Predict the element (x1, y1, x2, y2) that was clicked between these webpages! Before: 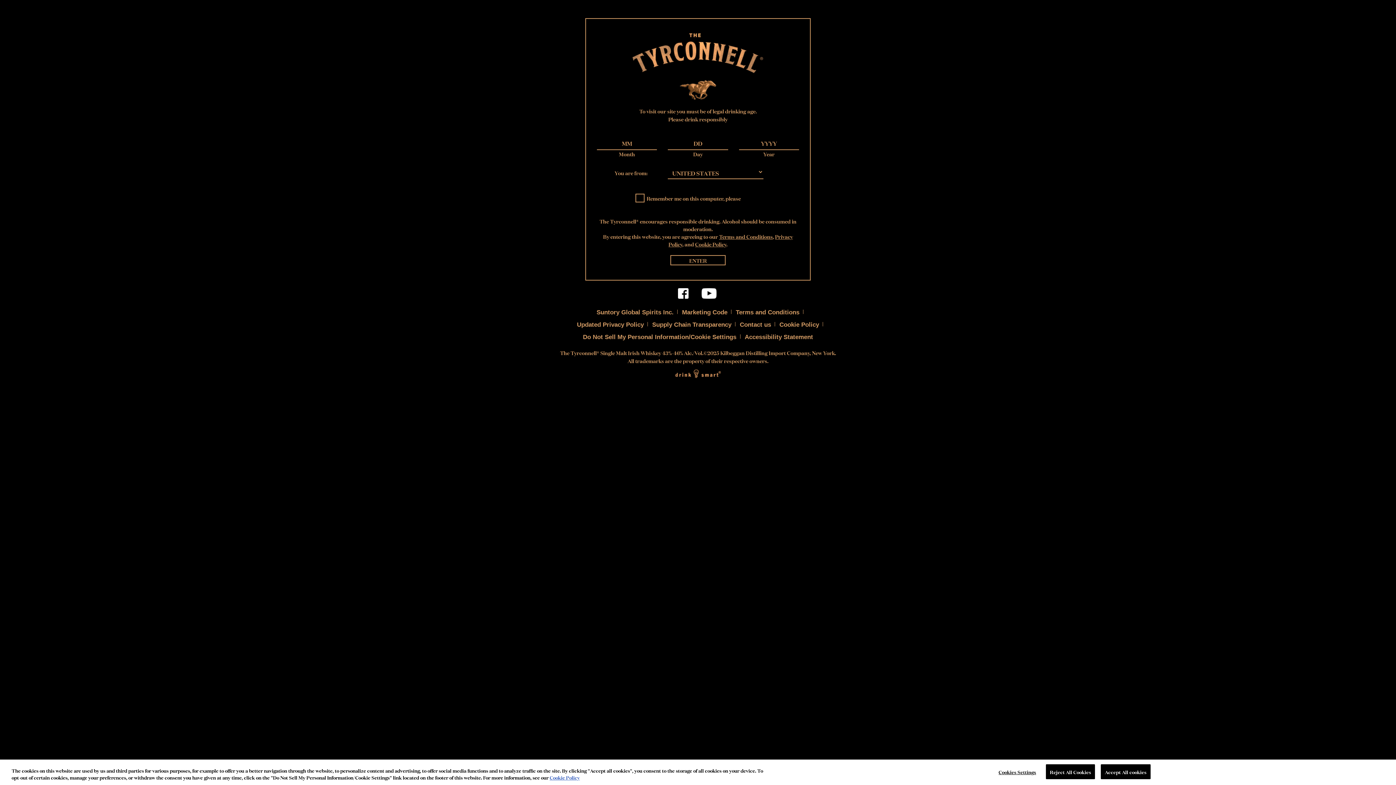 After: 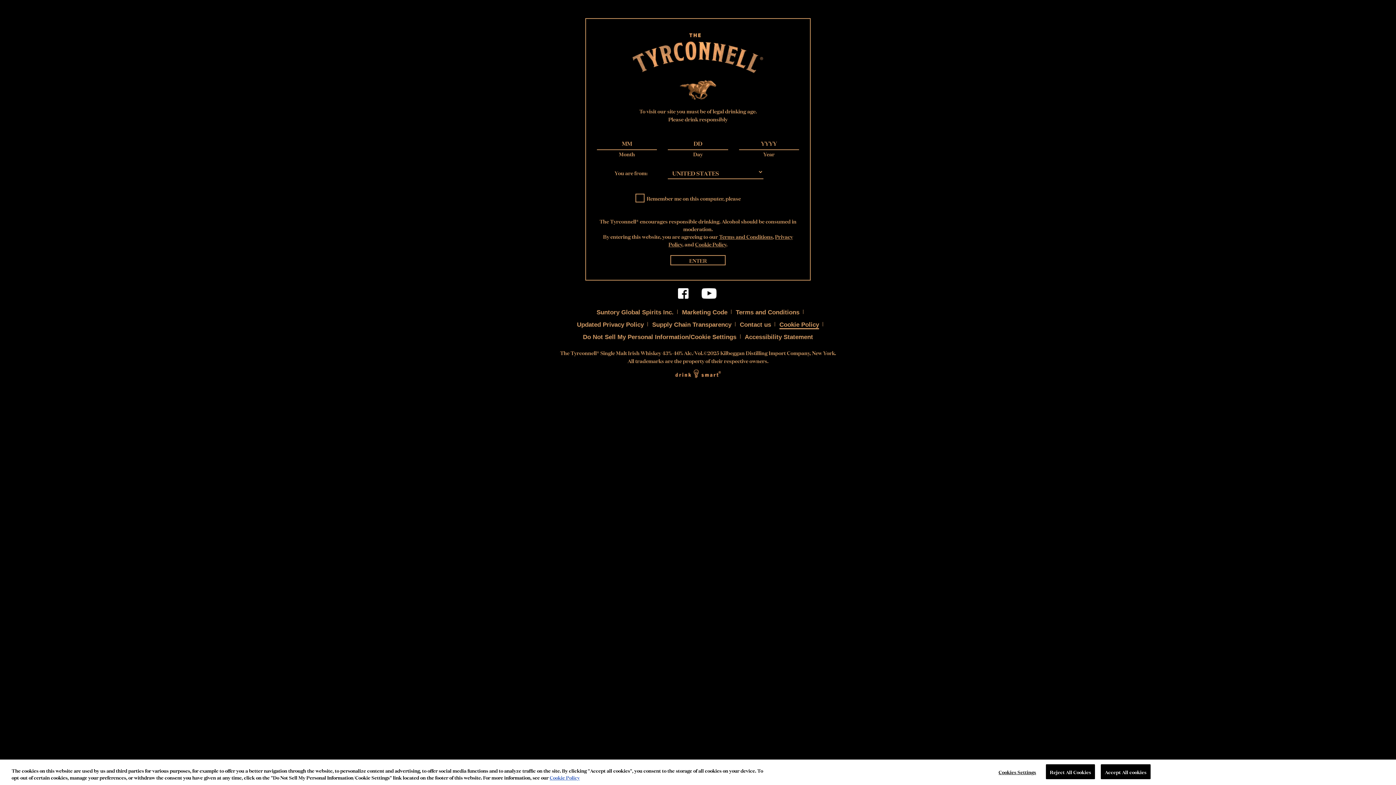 Action: bbox: (779, 321, 819, 328) label: Cookie Policy